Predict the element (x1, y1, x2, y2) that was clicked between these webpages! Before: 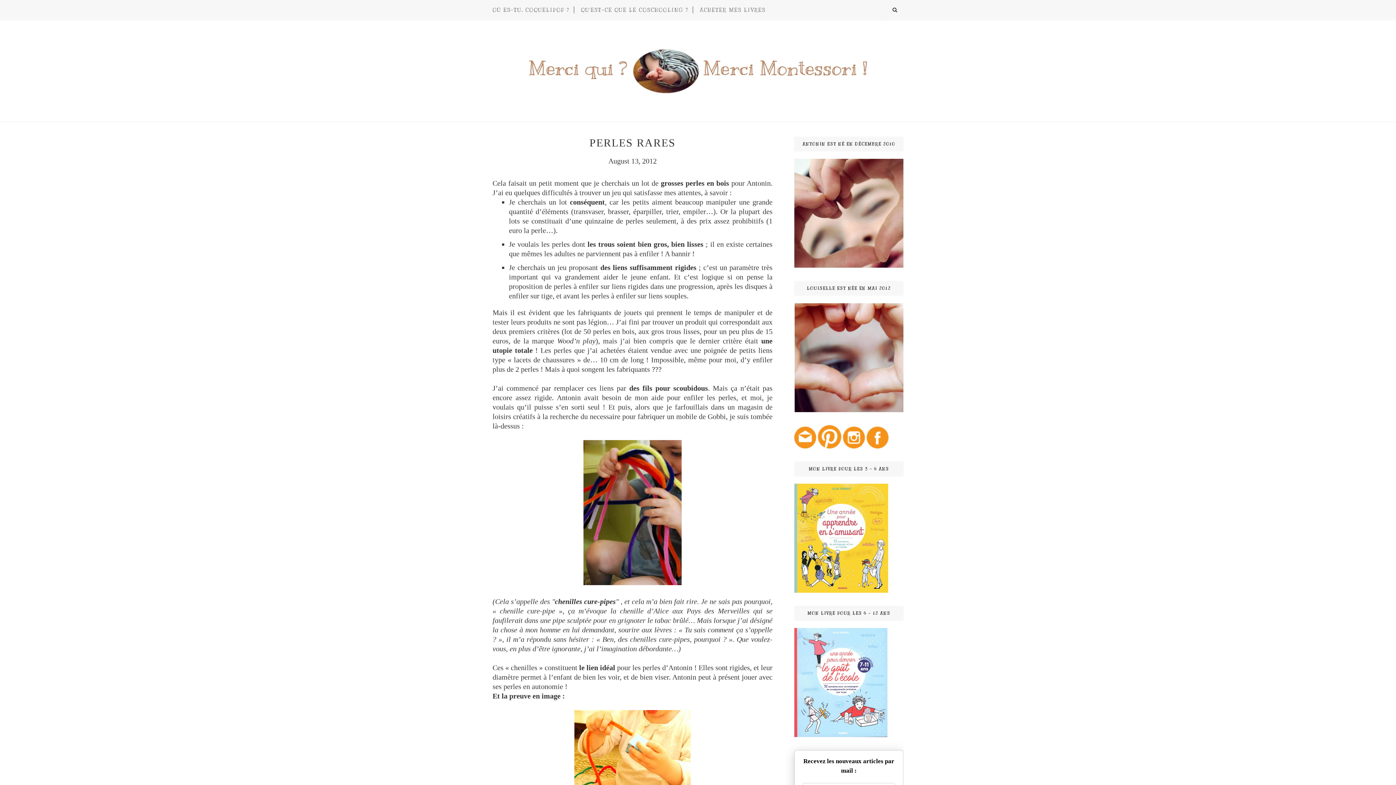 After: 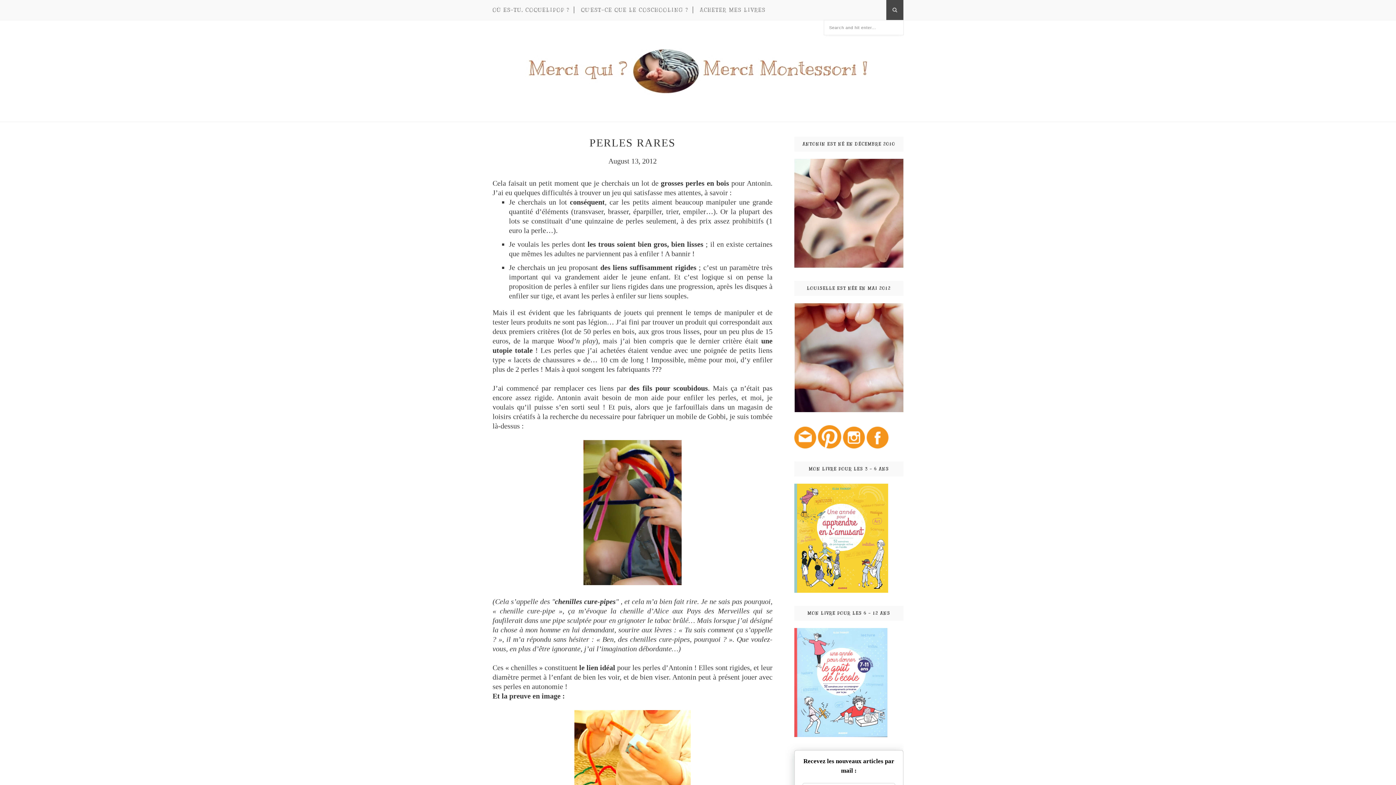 Action: bbox: (886, 0, 903, 20)